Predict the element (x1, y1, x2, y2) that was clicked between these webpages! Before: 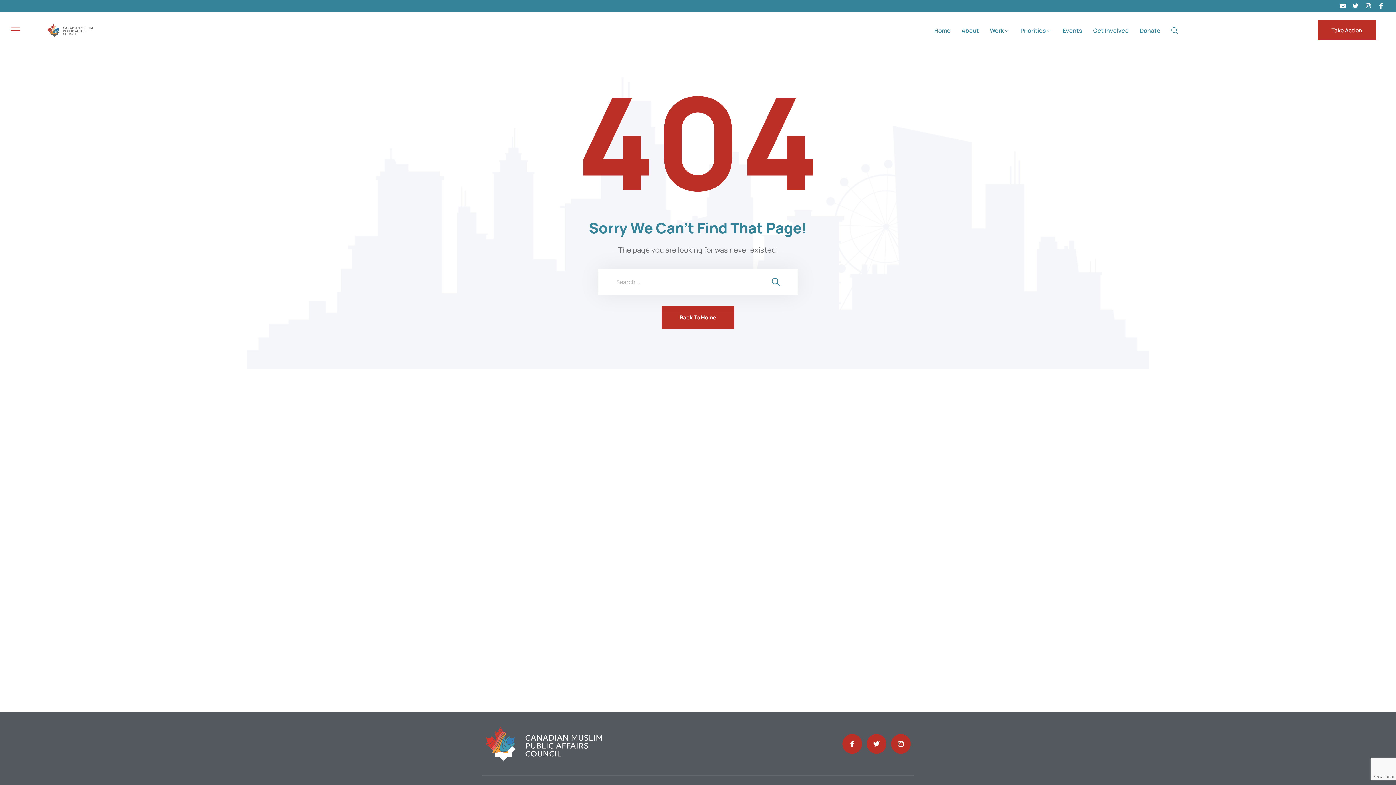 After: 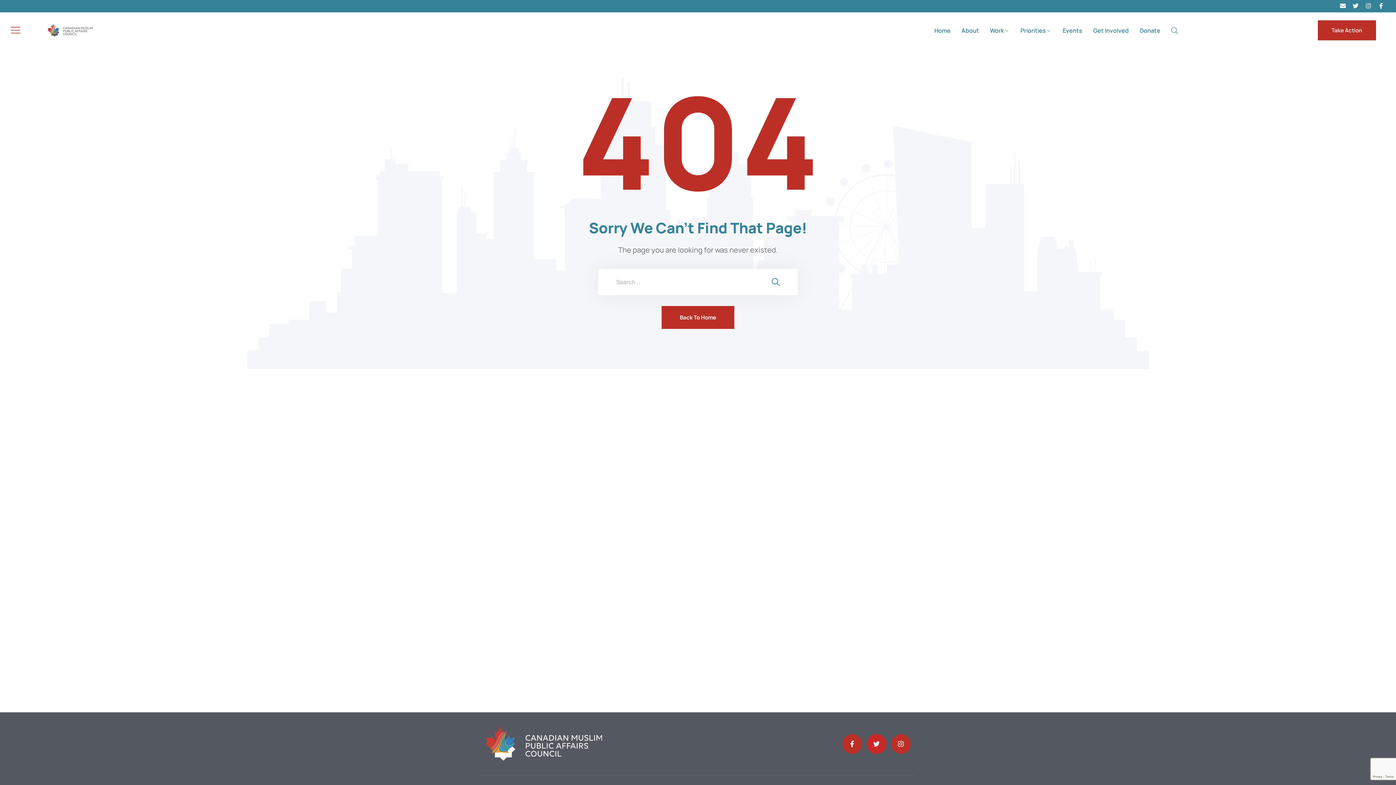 Action: bbox: (866, 734, 886, 754) label: Twitter